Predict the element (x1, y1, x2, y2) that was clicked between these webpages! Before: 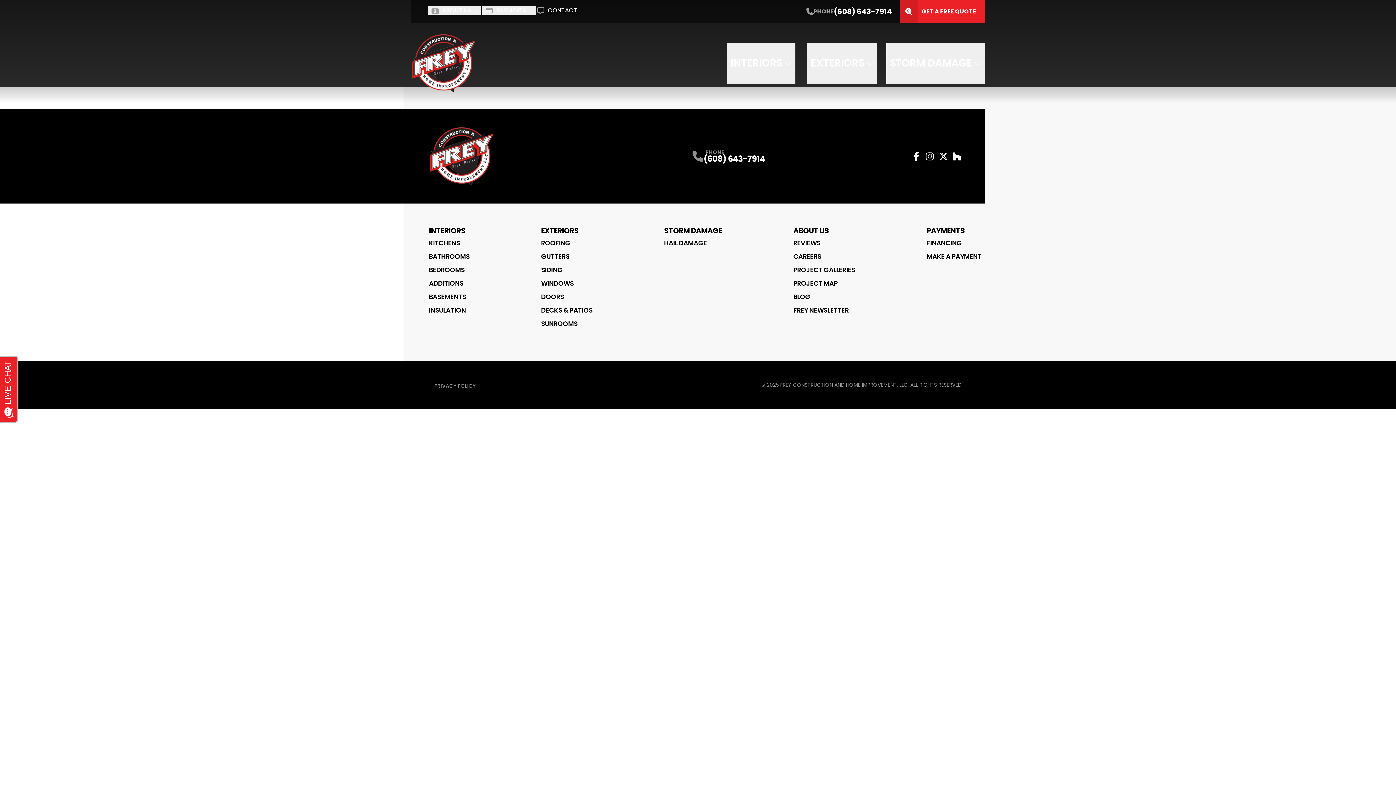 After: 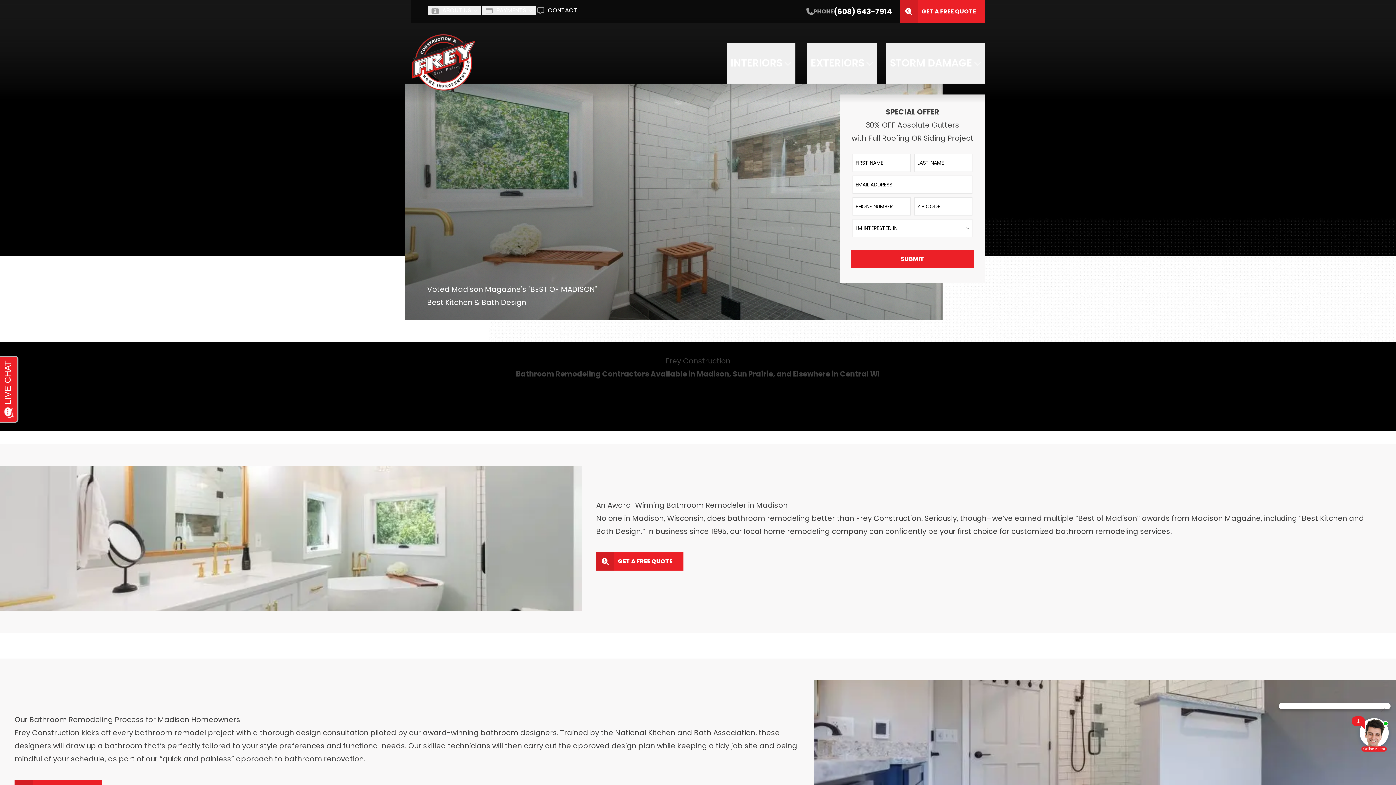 Action: label: BATHROOMS bbox: (429, 251, 469, 261)